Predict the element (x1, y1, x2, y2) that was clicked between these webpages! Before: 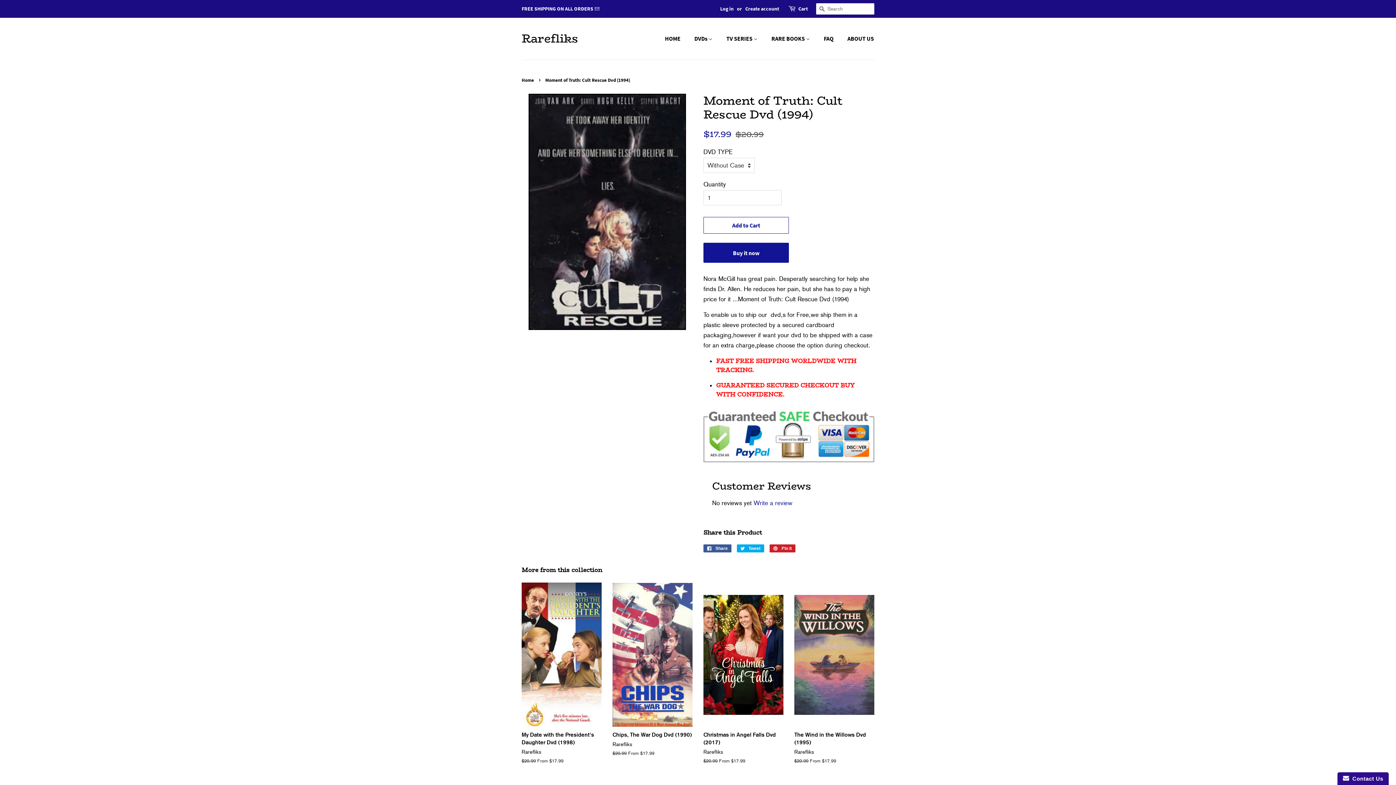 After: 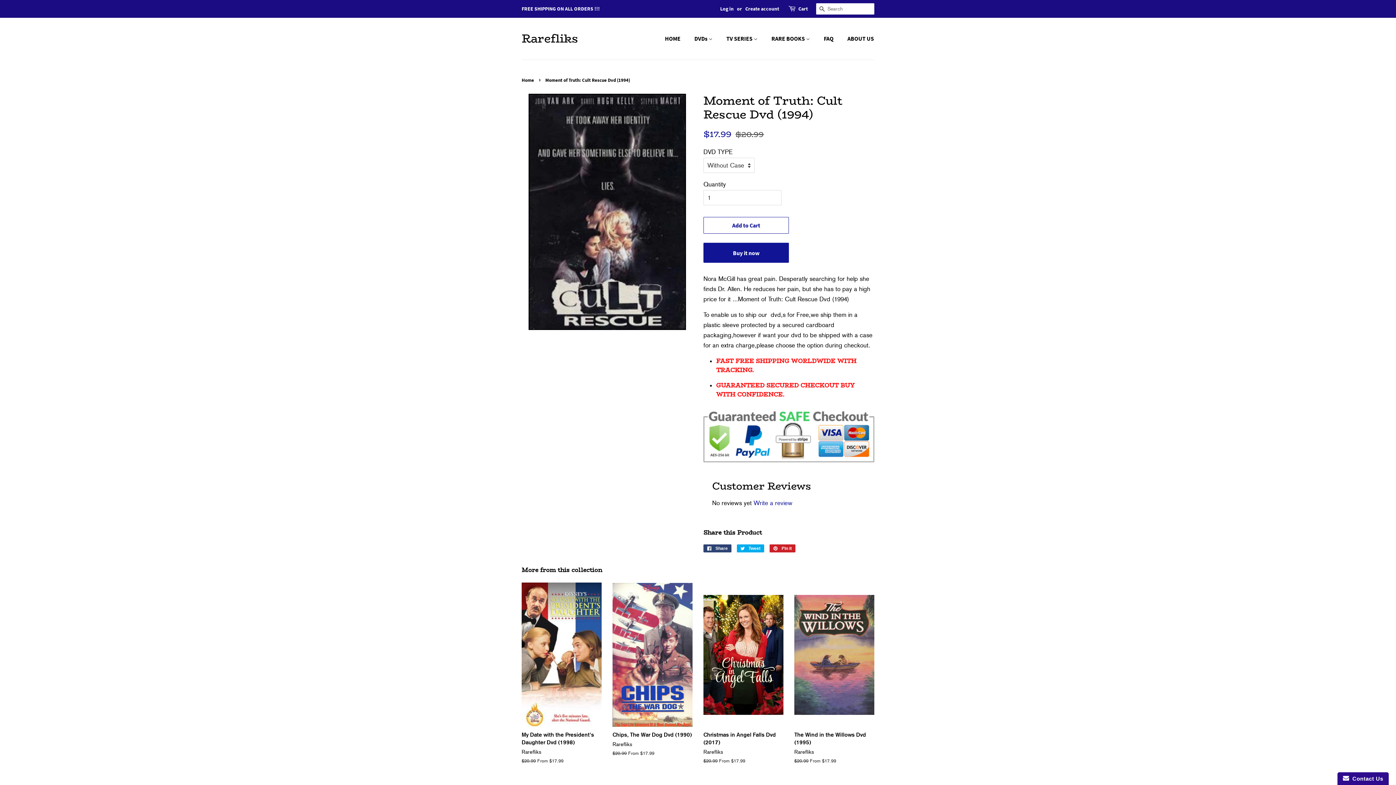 Action: bbox: (703, 544, 731, 552) label:  Share
Share on Facebook